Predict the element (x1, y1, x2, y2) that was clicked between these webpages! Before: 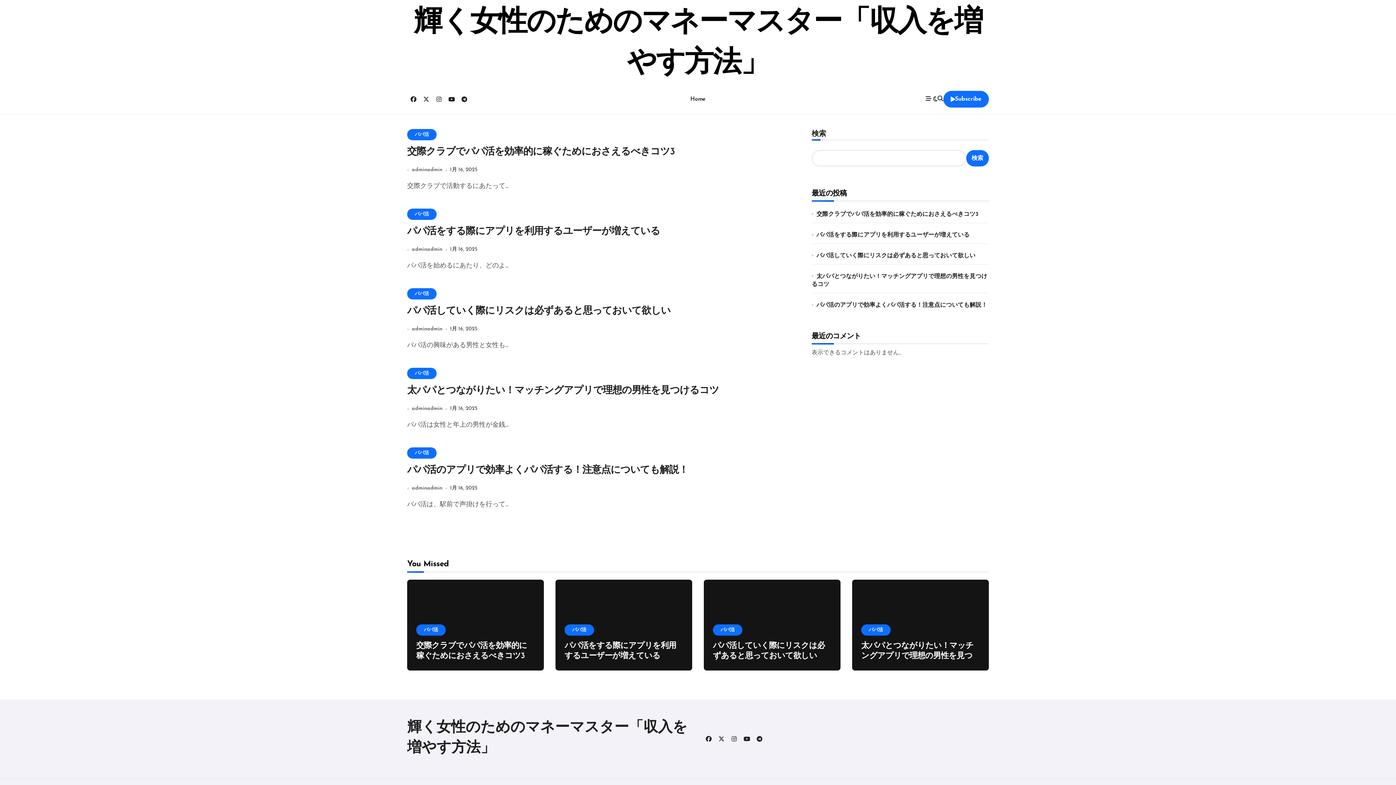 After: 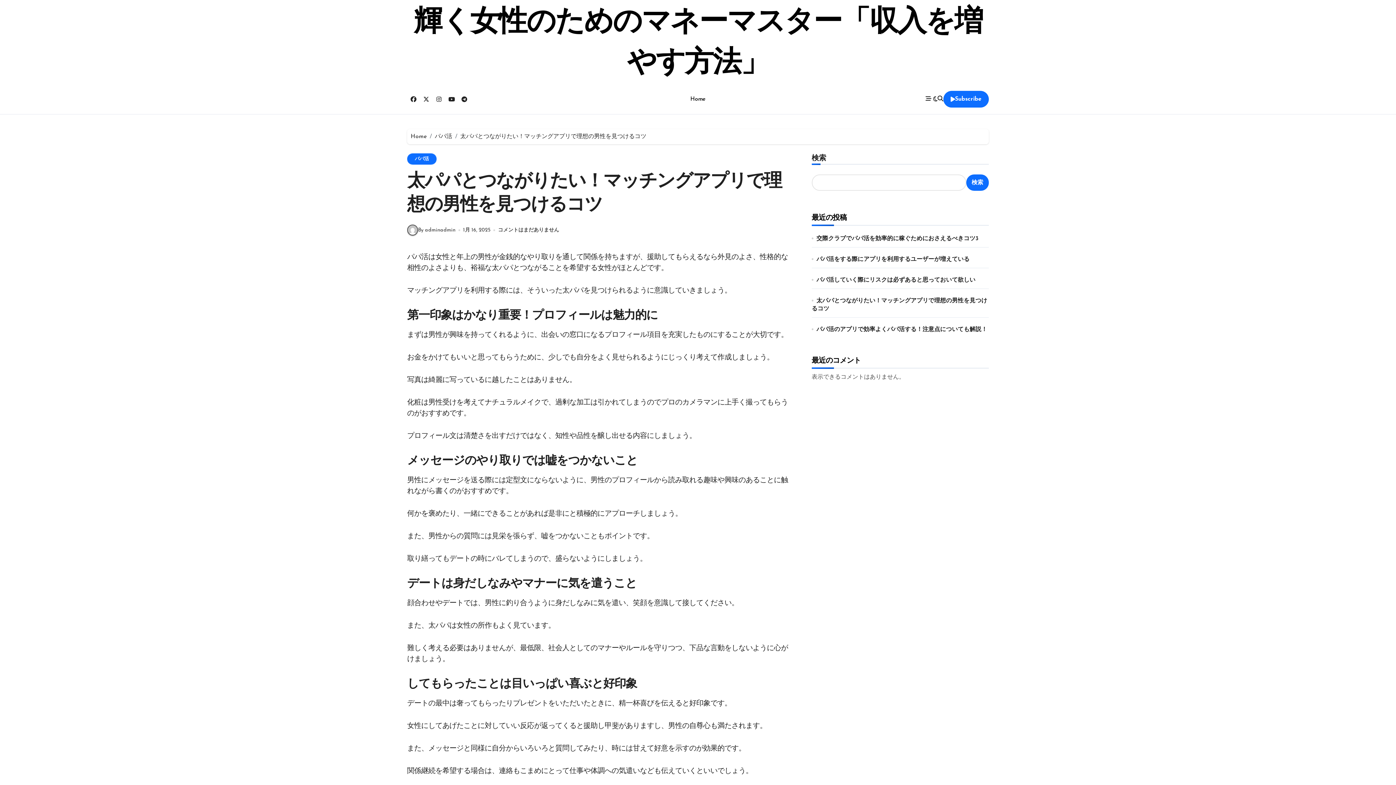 Action: label: 太パパとつながりたい！マッチングアプリで理想の男性を見つけるコツ bbox: (407, 386, 719, 396)